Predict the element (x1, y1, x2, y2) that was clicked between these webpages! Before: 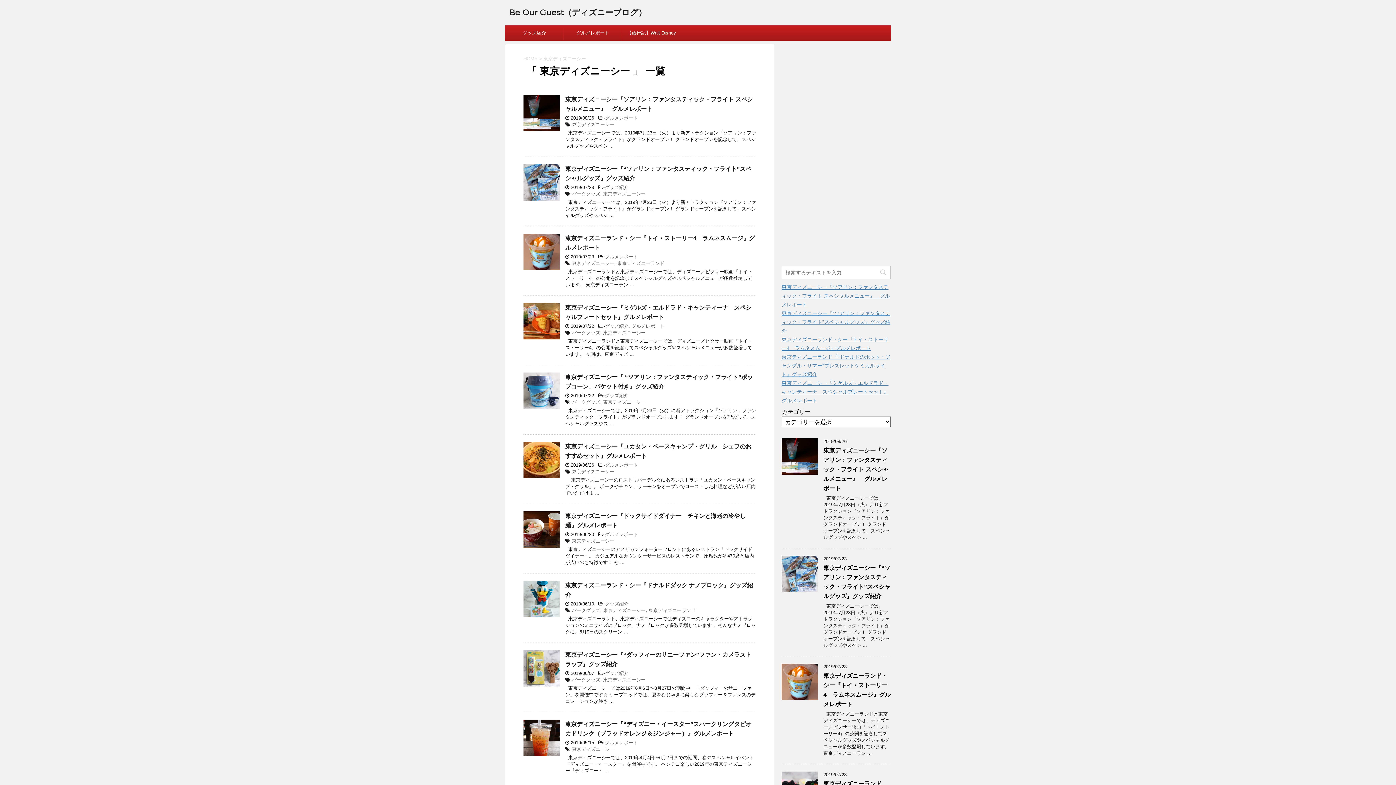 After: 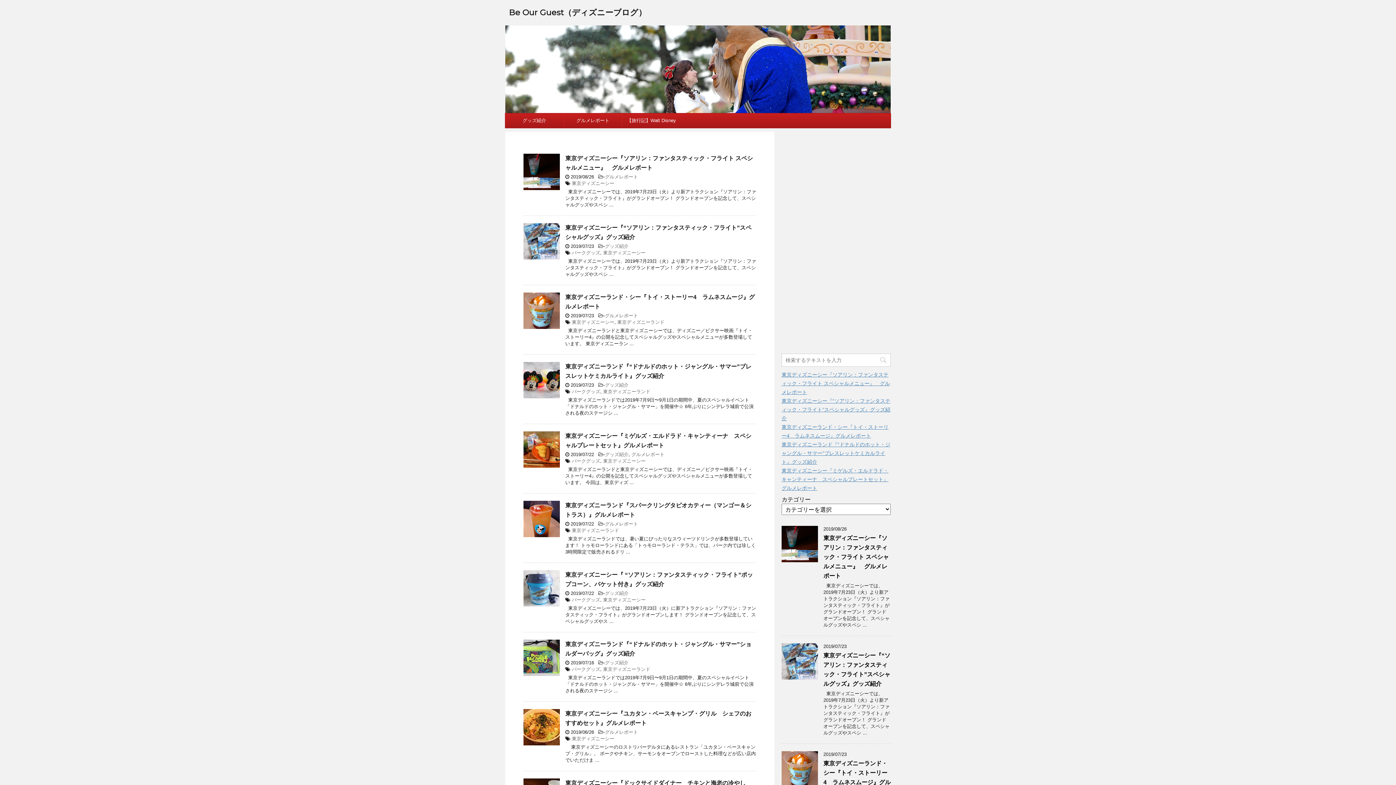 Action: label: Be Our Guest（ディズニーブログ） bbox: (509, 7, 646, 17)